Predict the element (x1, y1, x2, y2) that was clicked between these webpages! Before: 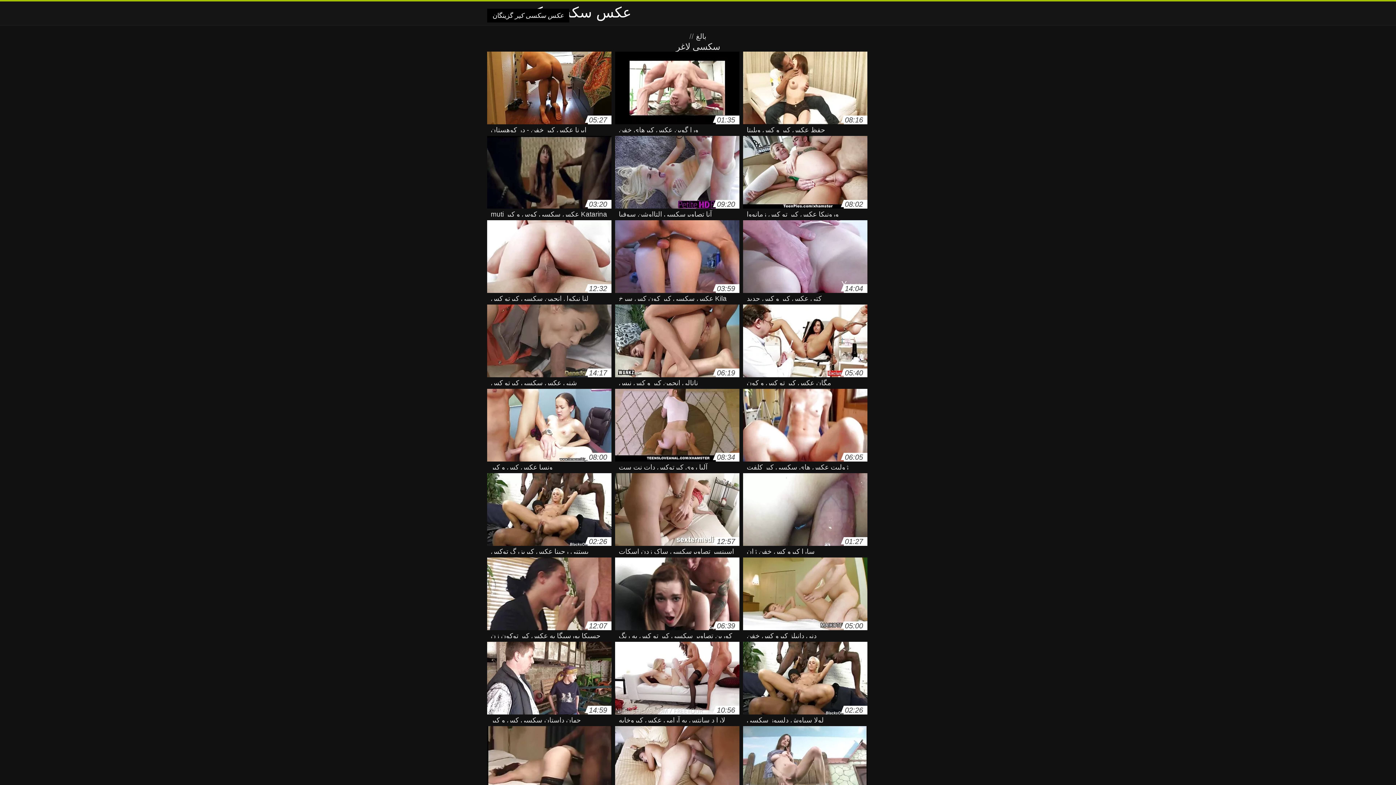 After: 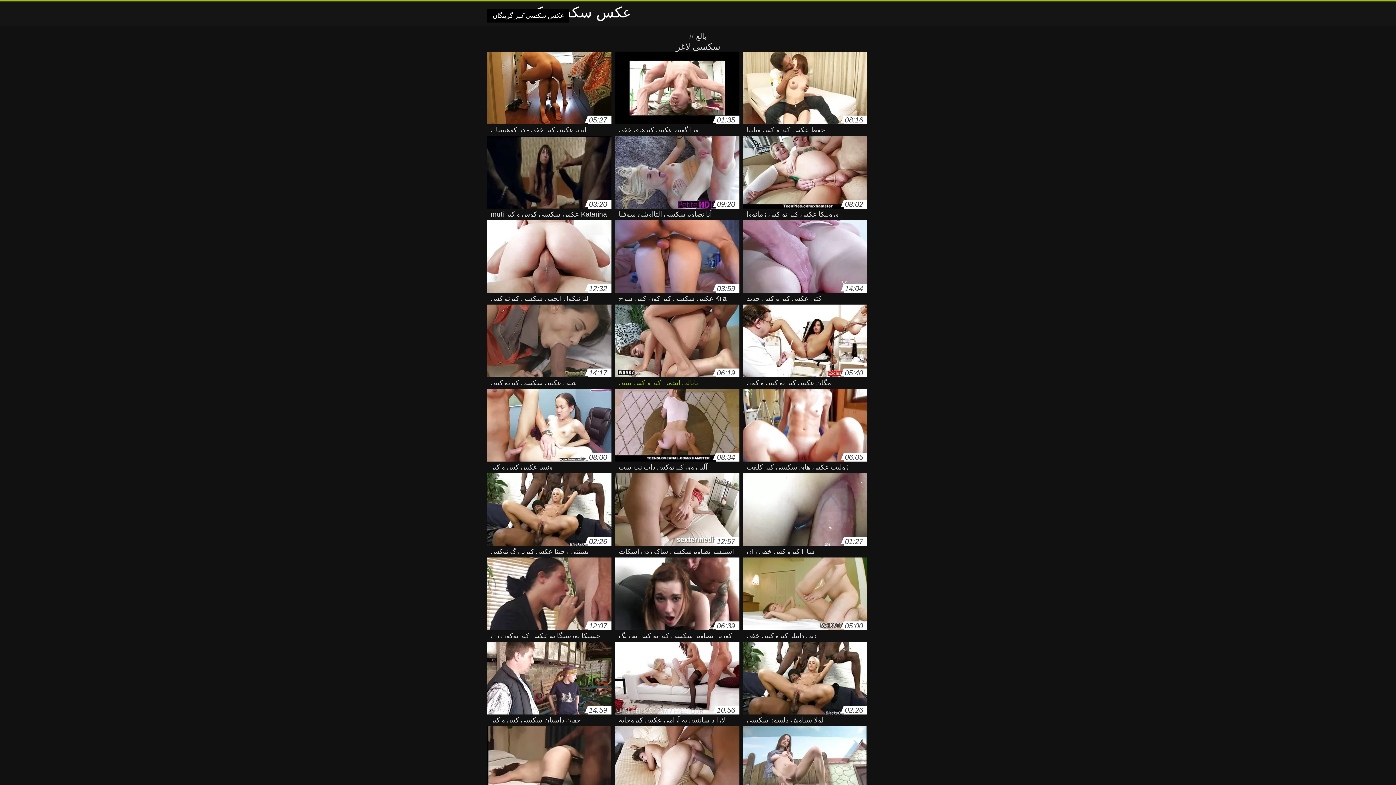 Action: label: 06:19
ناتالی انجمن کیر و کس نیس bbox: (615, 304, 739, 381)